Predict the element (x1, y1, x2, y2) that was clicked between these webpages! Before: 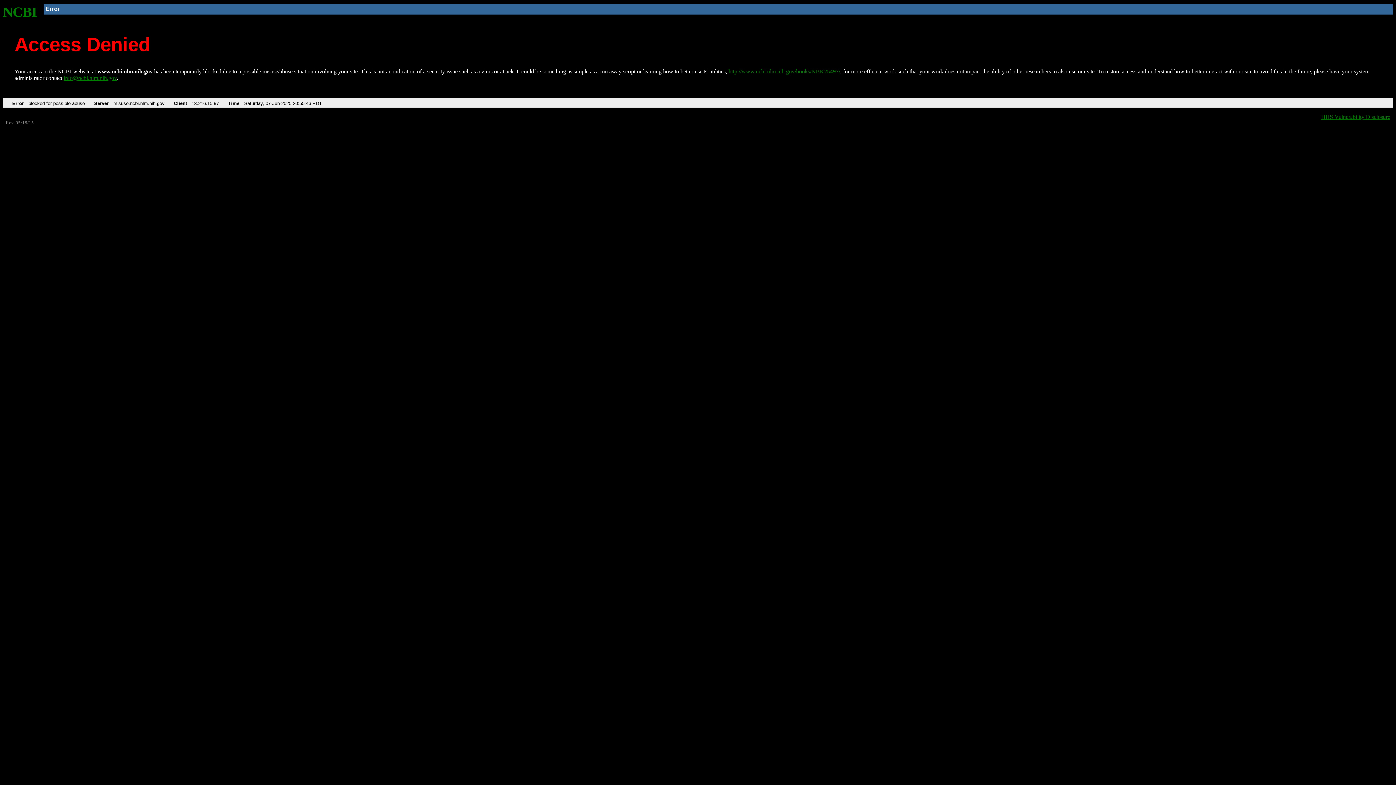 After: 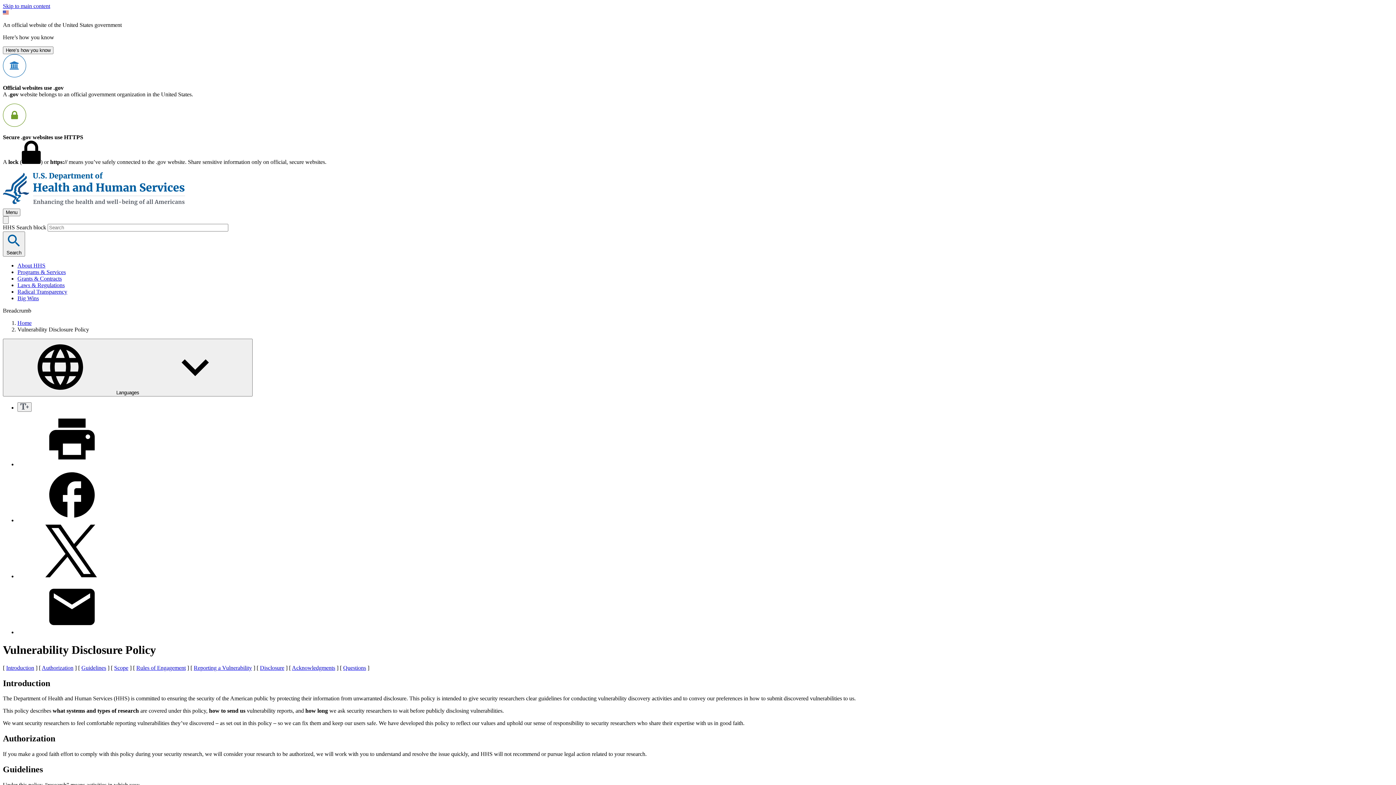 Action: label: HHS Vulnerability Disclosure bbox: (1321, 113, 1390, 119)